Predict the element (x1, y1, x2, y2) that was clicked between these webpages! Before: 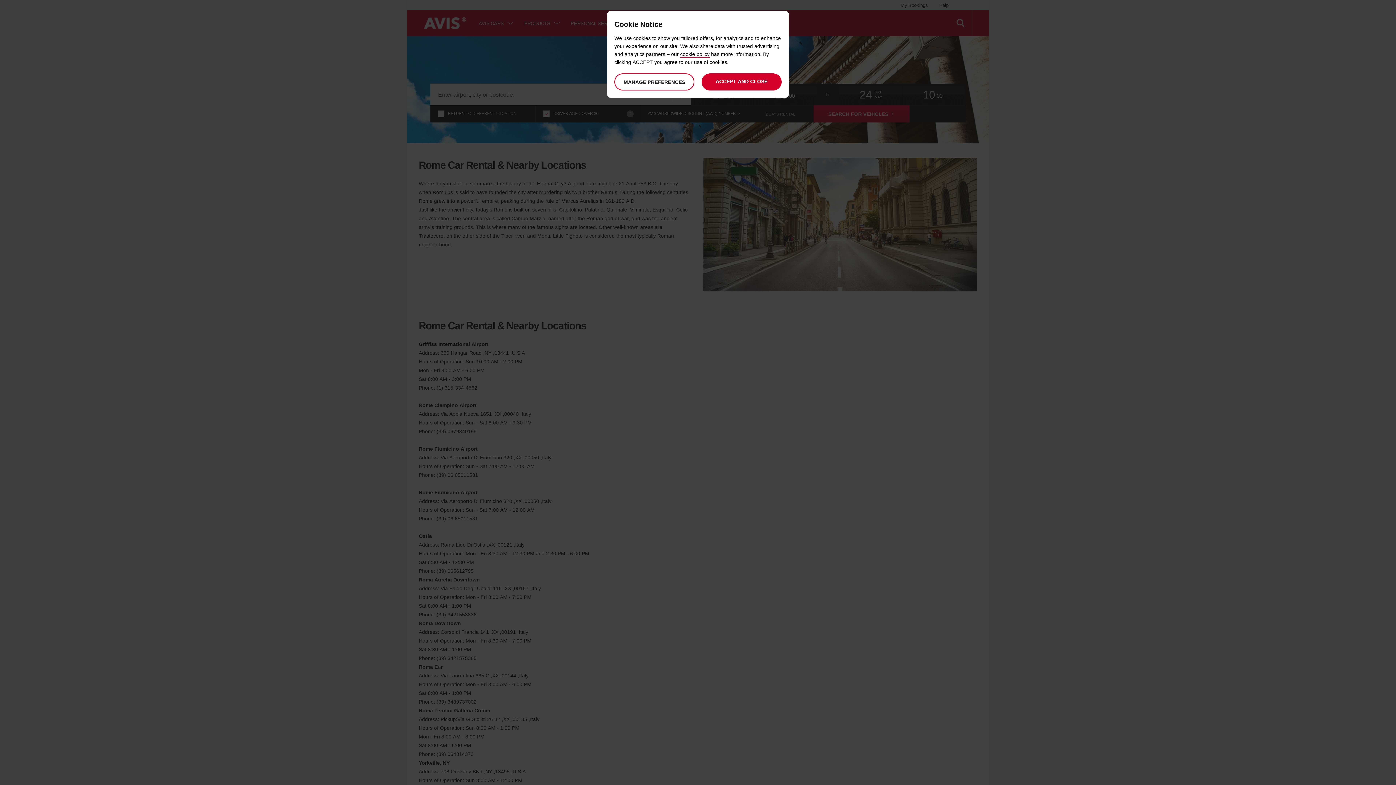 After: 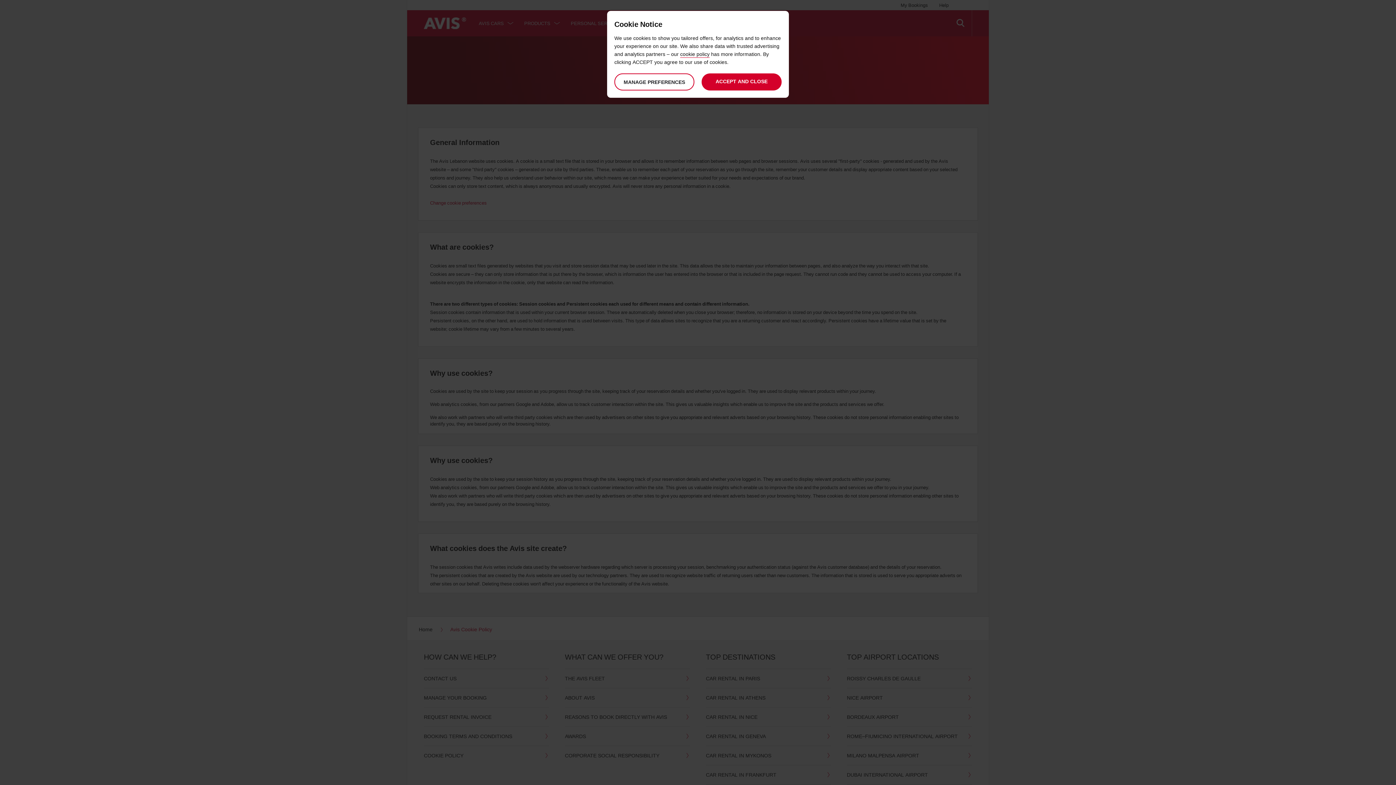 Action: bbox: (680, 50, 709, 57) label: cookie policy